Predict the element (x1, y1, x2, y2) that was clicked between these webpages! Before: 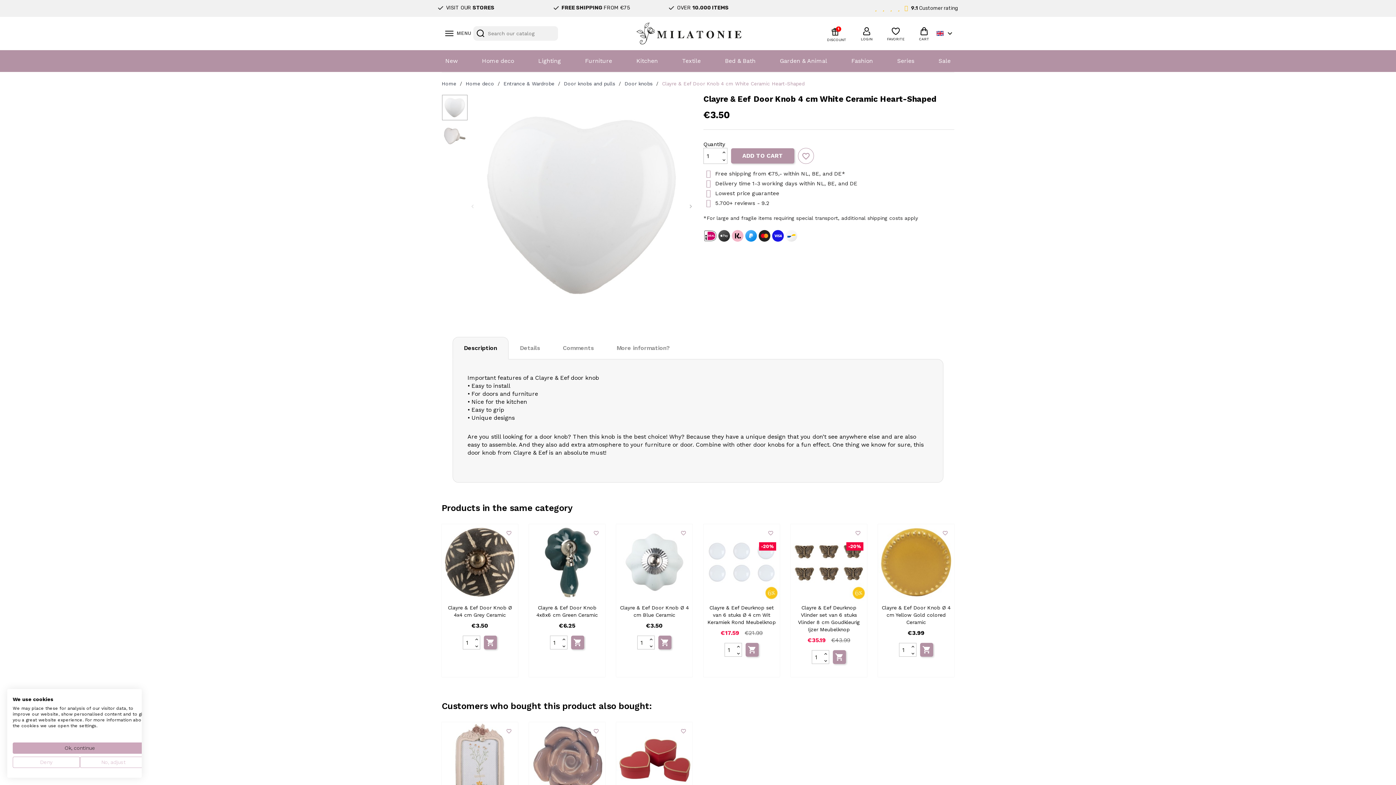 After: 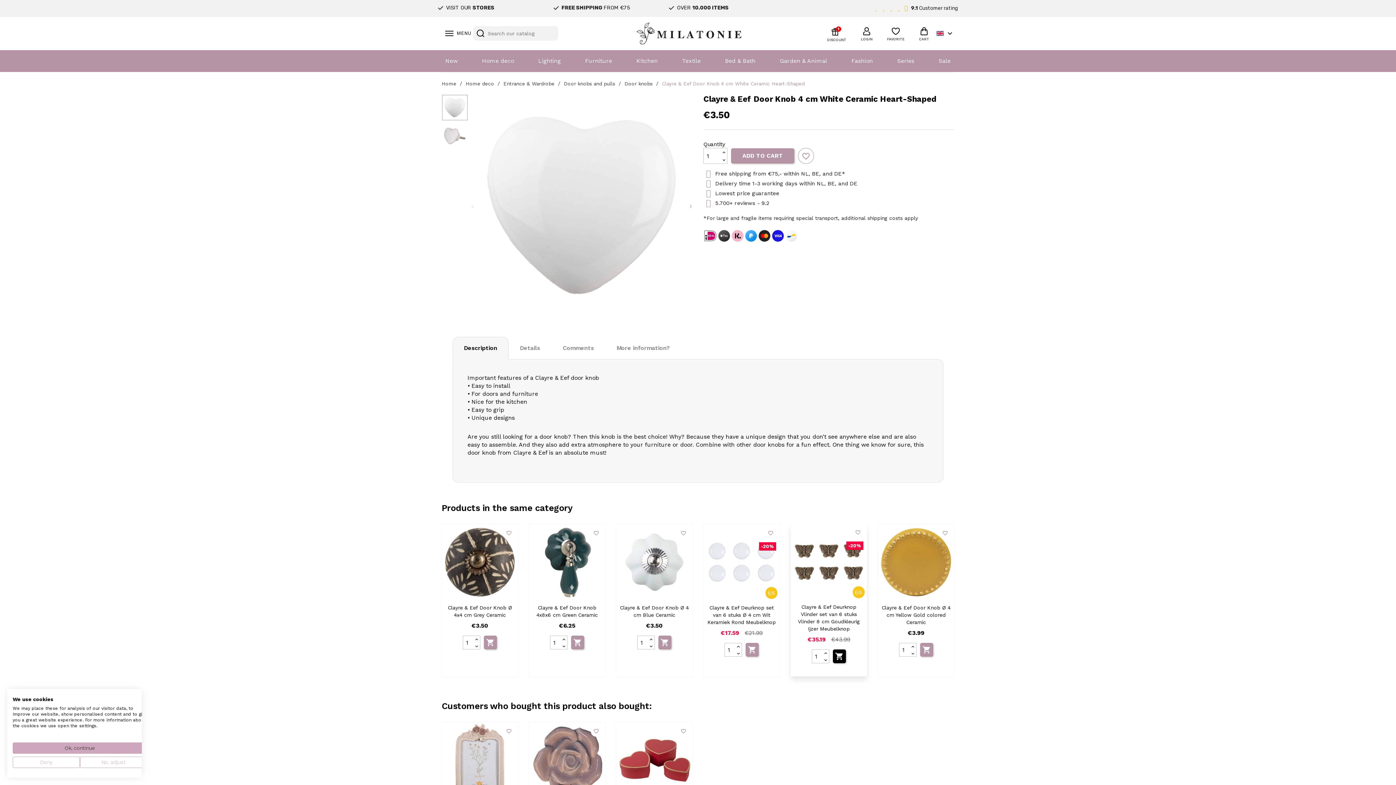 Action: bbox: (832, 650, 846, 664) label: 